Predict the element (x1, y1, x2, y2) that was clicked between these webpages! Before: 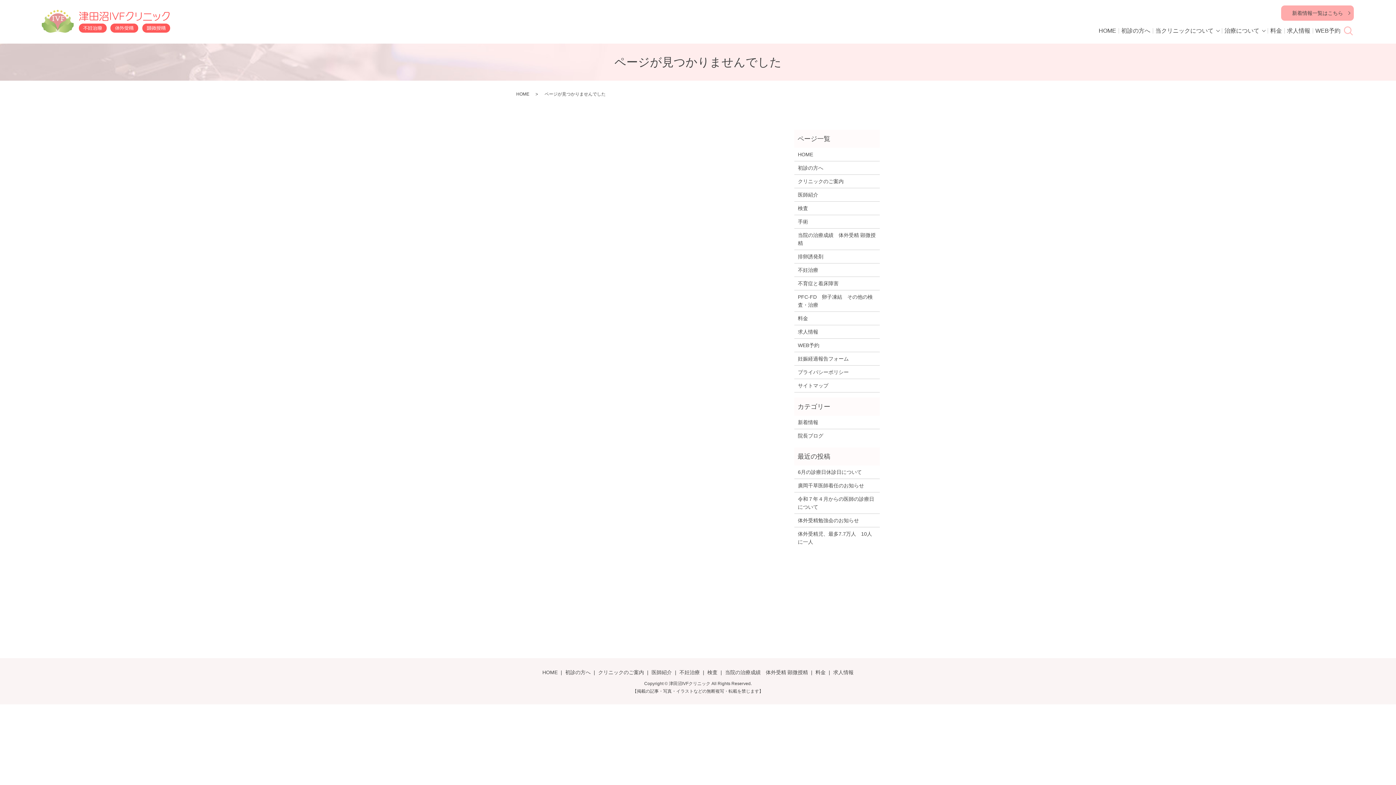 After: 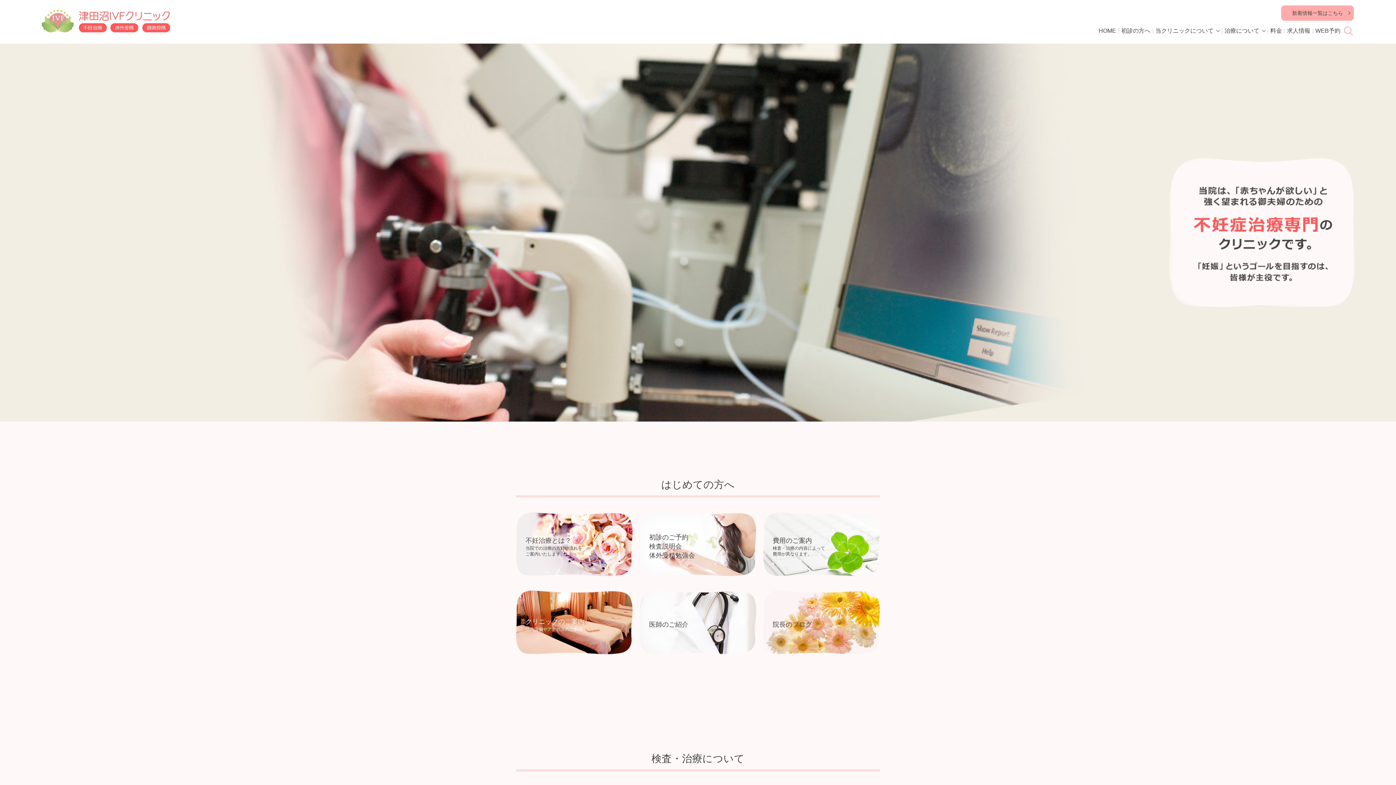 Action: label: HOME bbox: (541, 667, 559, 678)